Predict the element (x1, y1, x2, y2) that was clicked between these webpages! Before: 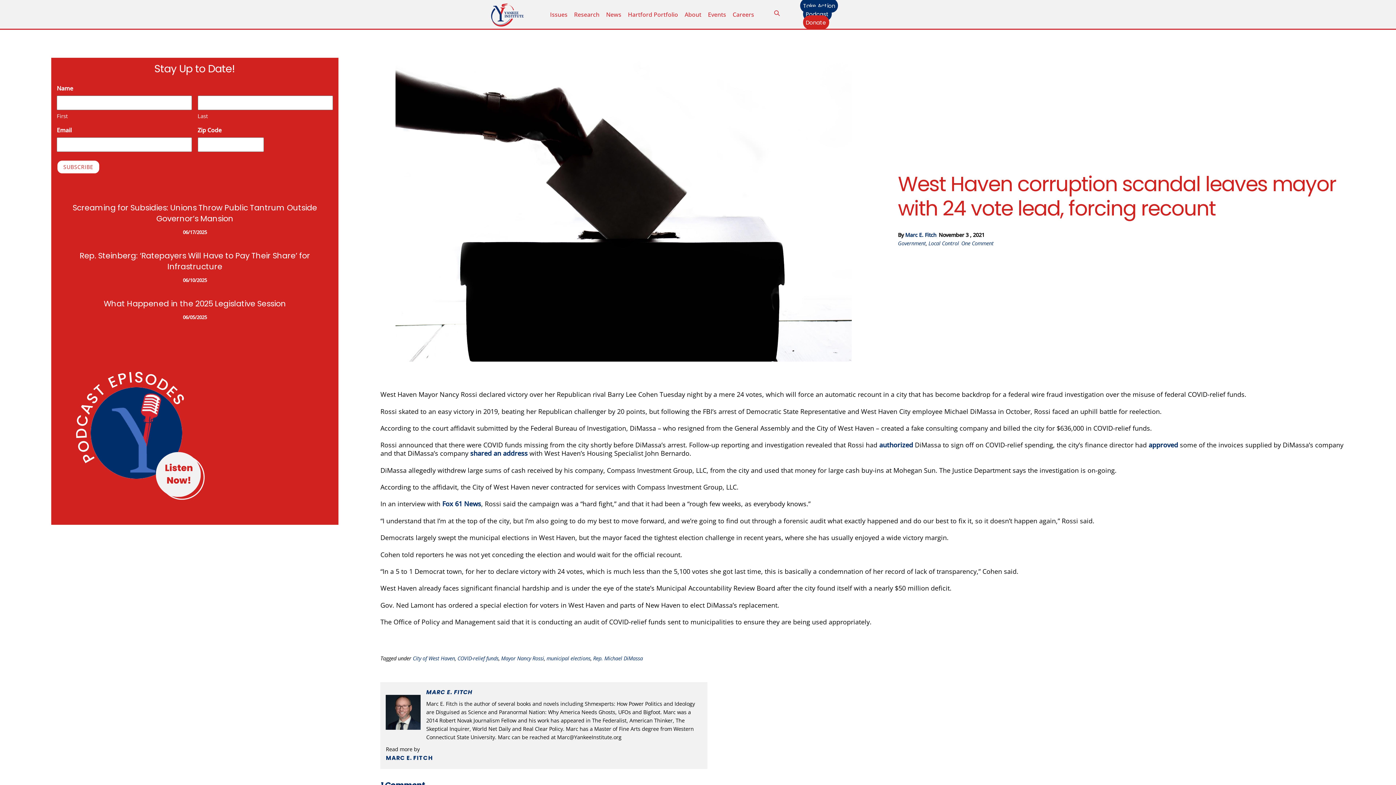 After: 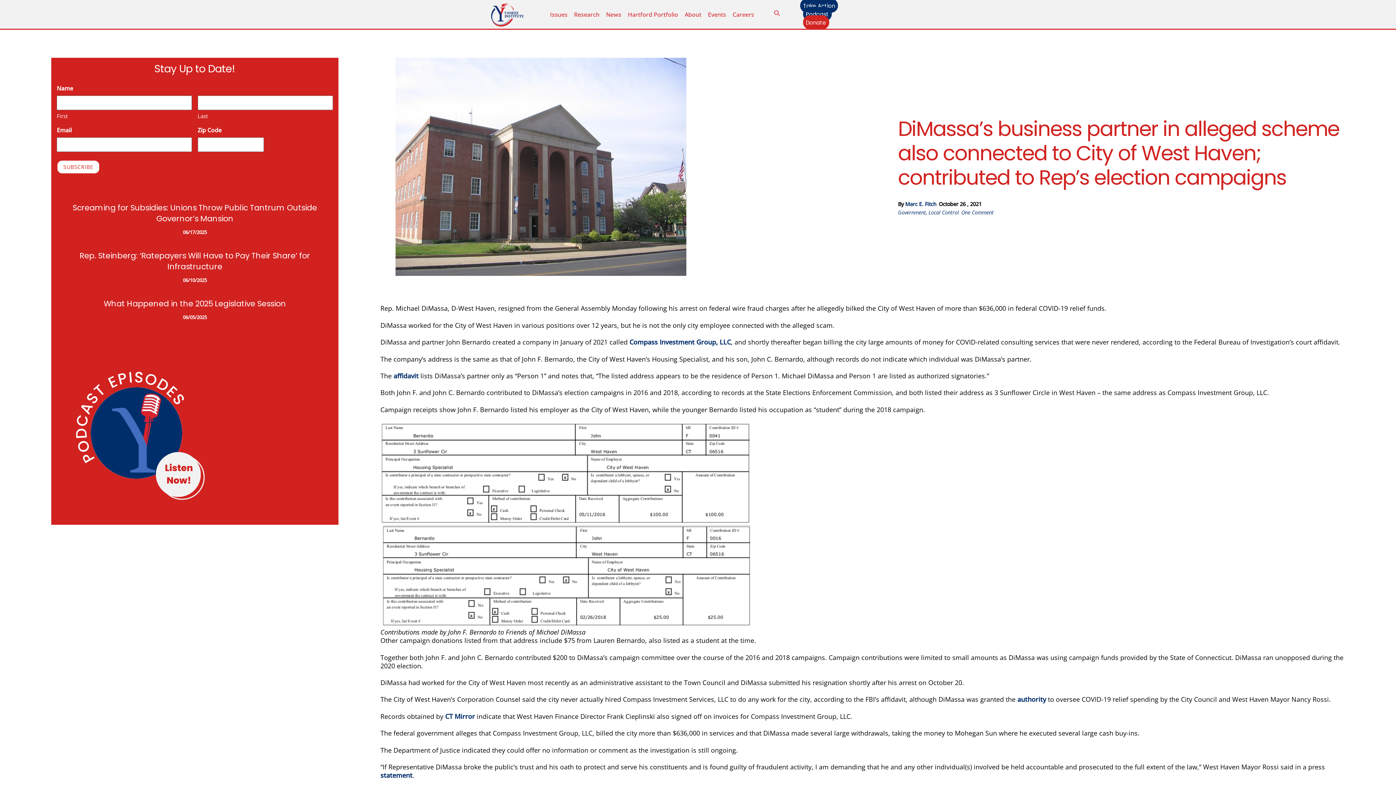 Action: bbox: (470, 449, 527, 457) label: shared an address